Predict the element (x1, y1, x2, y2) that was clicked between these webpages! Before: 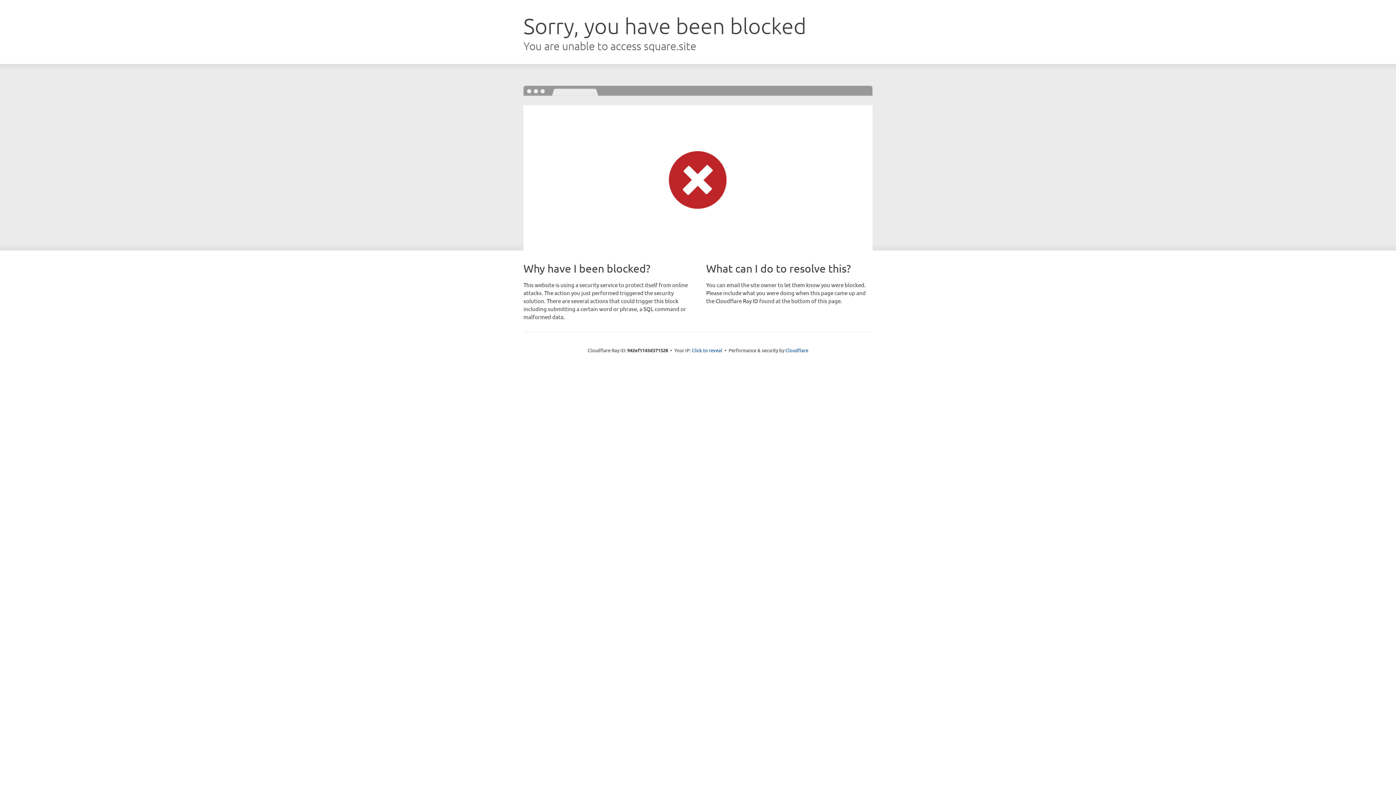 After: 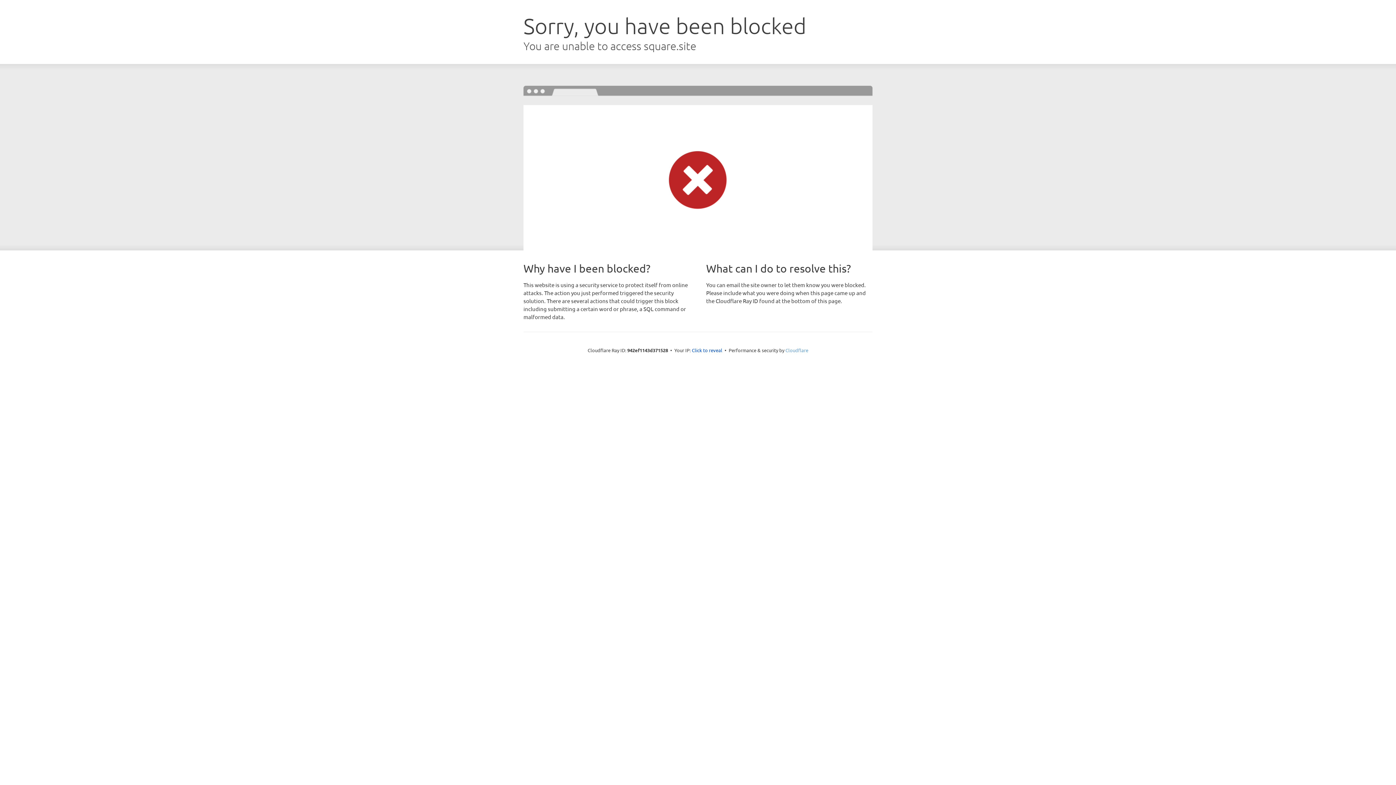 Action: bbox: (785, 347, 808, 353) label: Cloudflare